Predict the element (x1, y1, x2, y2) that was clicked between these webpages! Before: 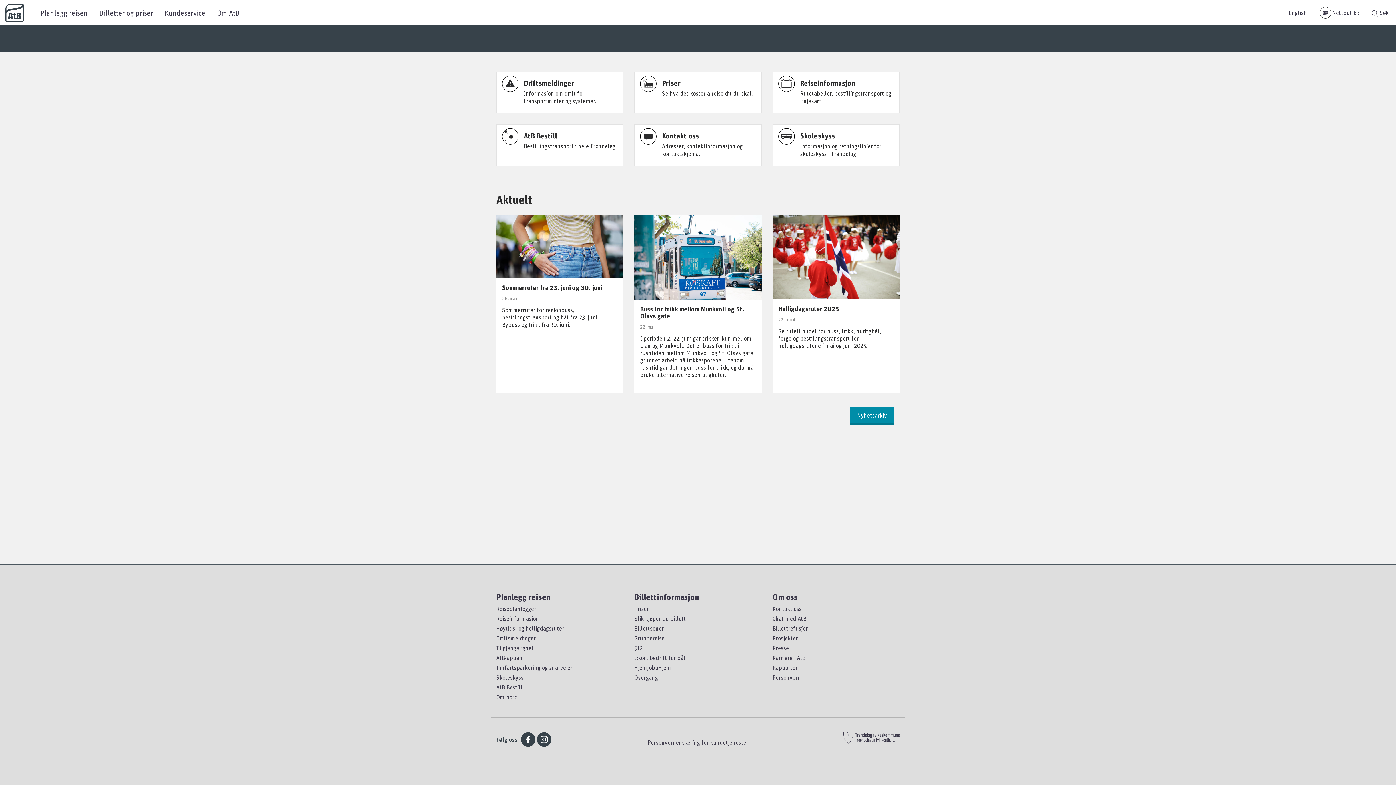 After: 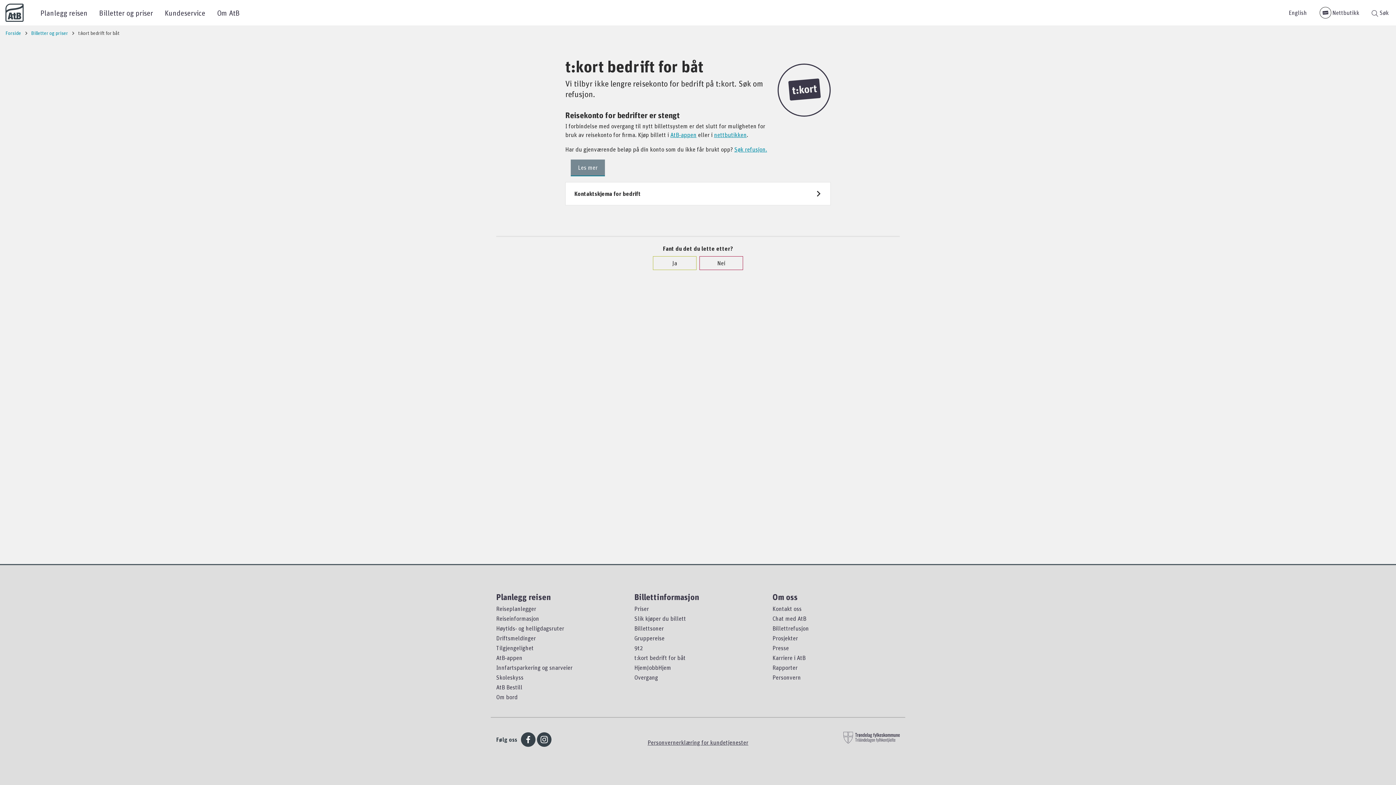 Action: bbox: (634, 654, 685, 661) label: t:kort bedrift for båt